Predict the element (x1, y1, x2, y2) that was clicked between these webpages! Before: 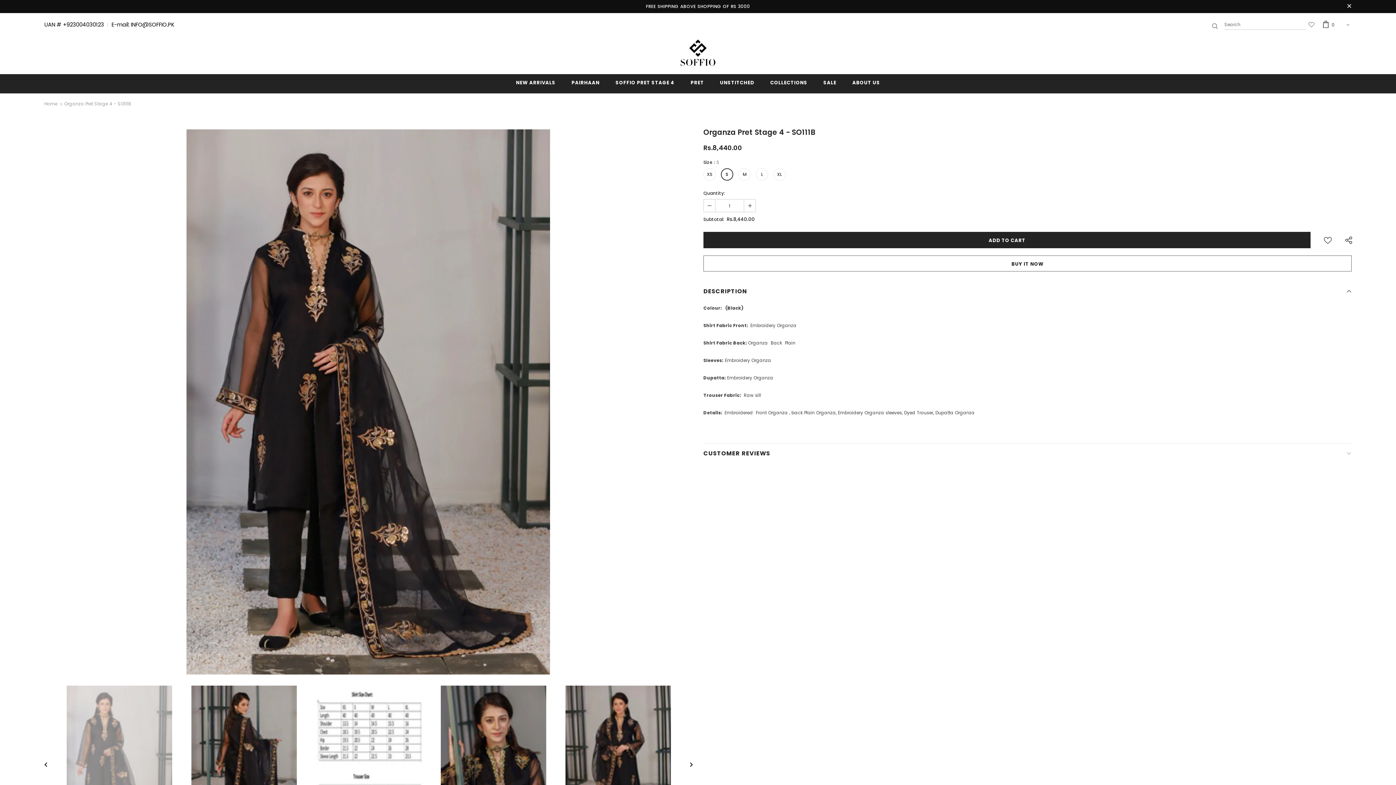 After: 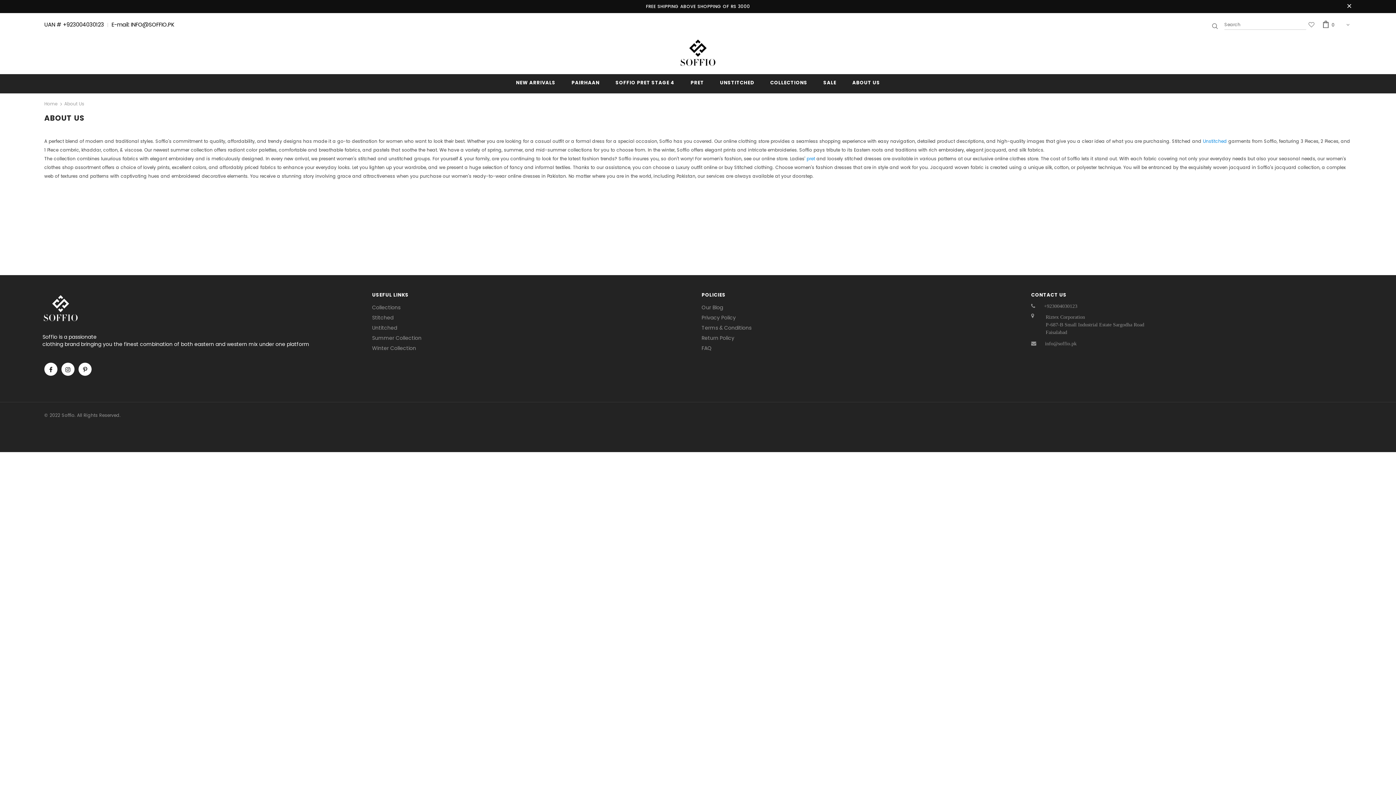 Action: bbox: (852, 74, 880, 93) label: ABOUT US